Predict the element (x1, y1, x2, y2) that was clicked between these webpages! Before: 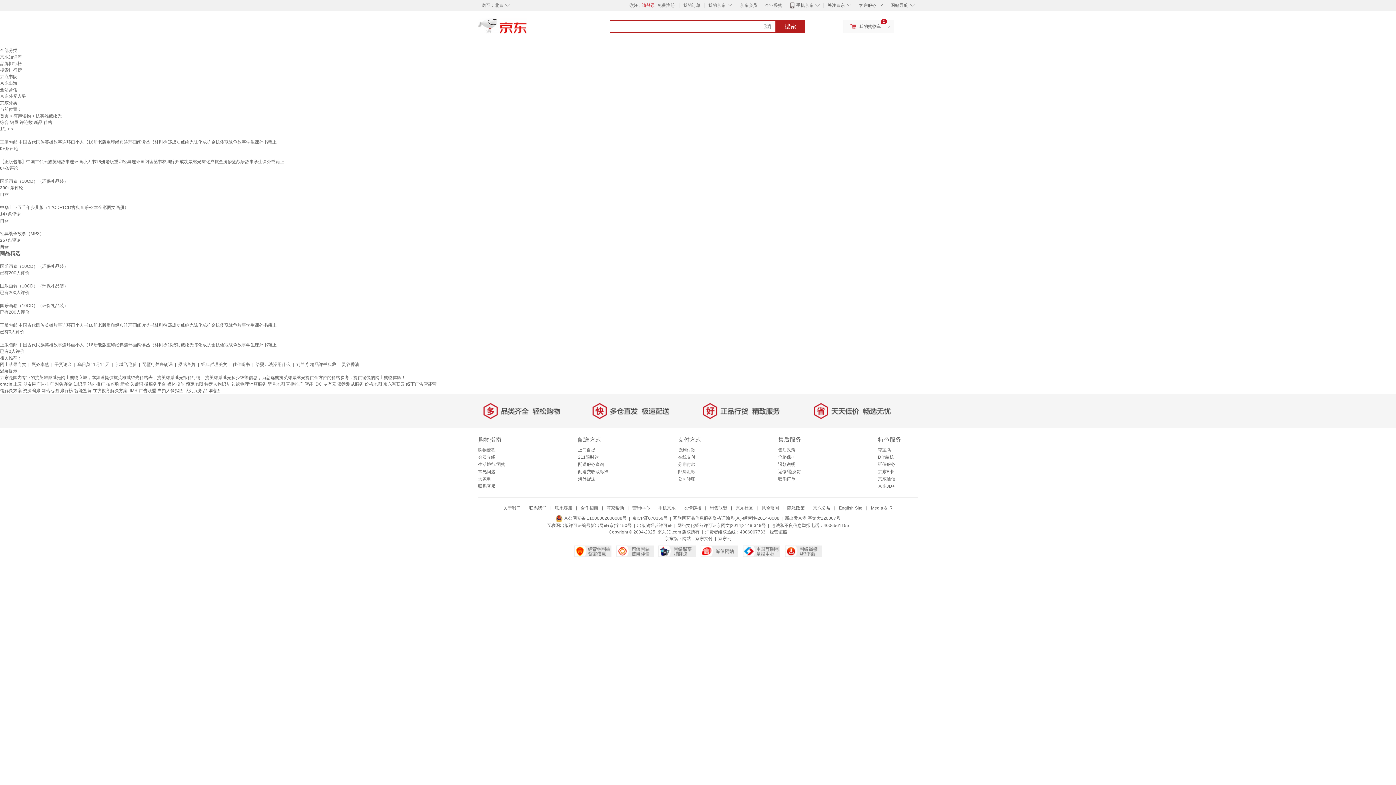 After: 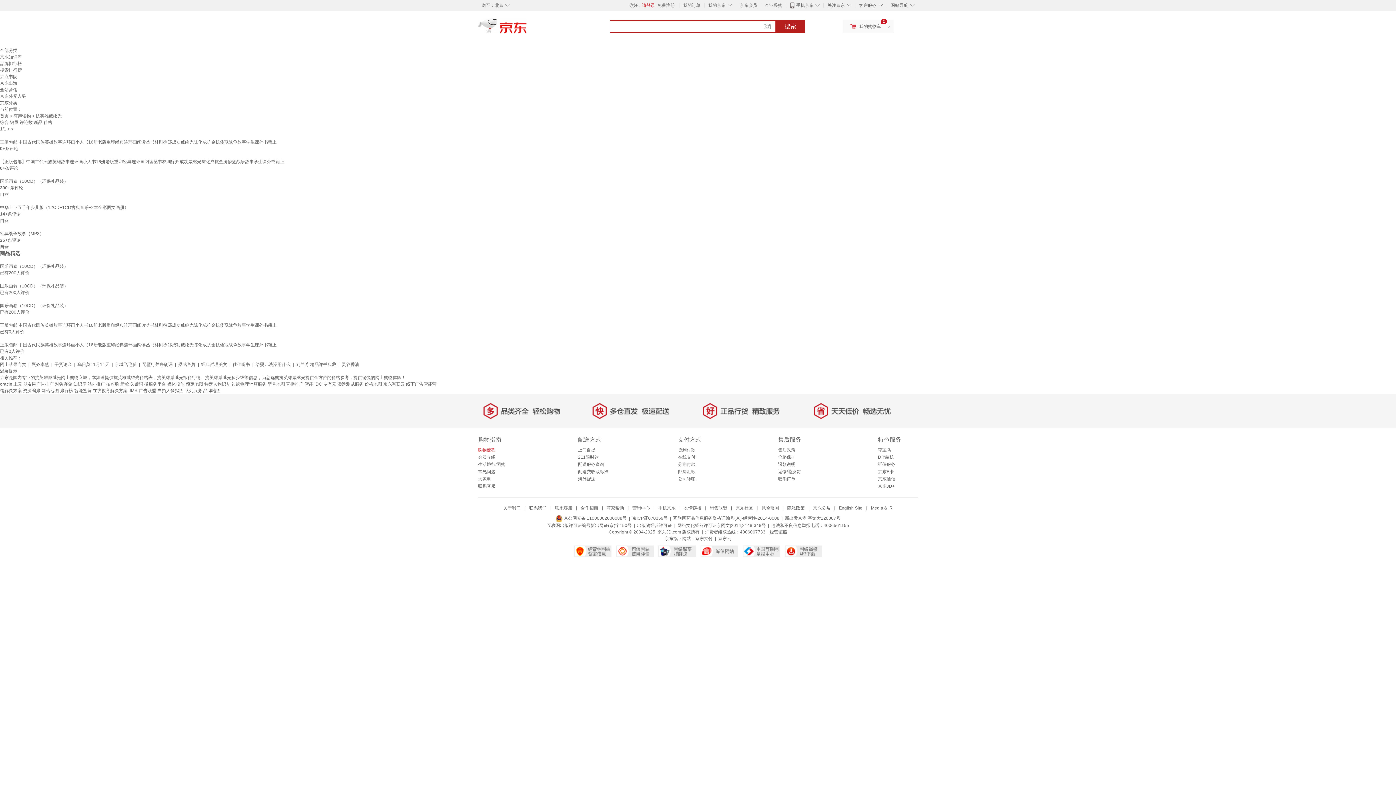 Action: bbox: (478, 447, 495, 452) label: 购物流程